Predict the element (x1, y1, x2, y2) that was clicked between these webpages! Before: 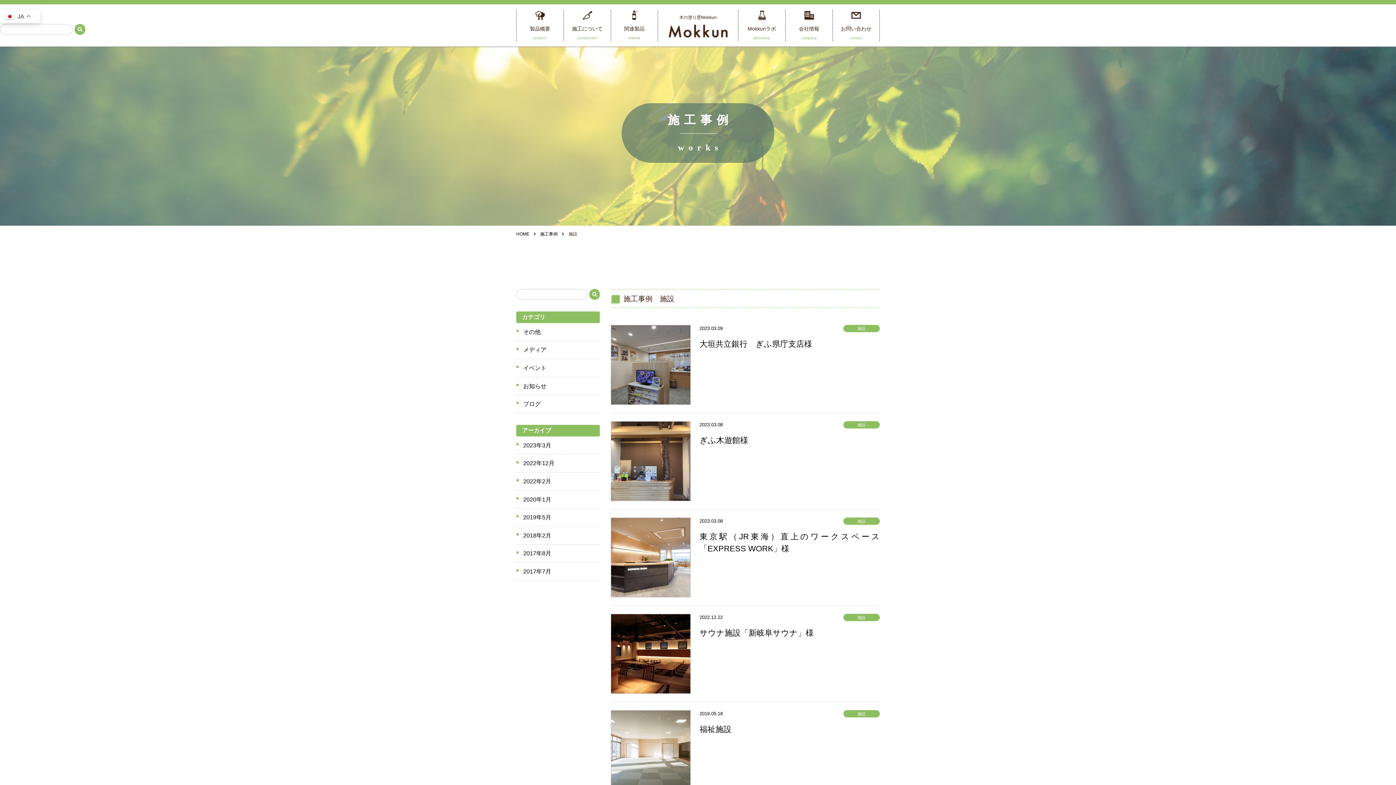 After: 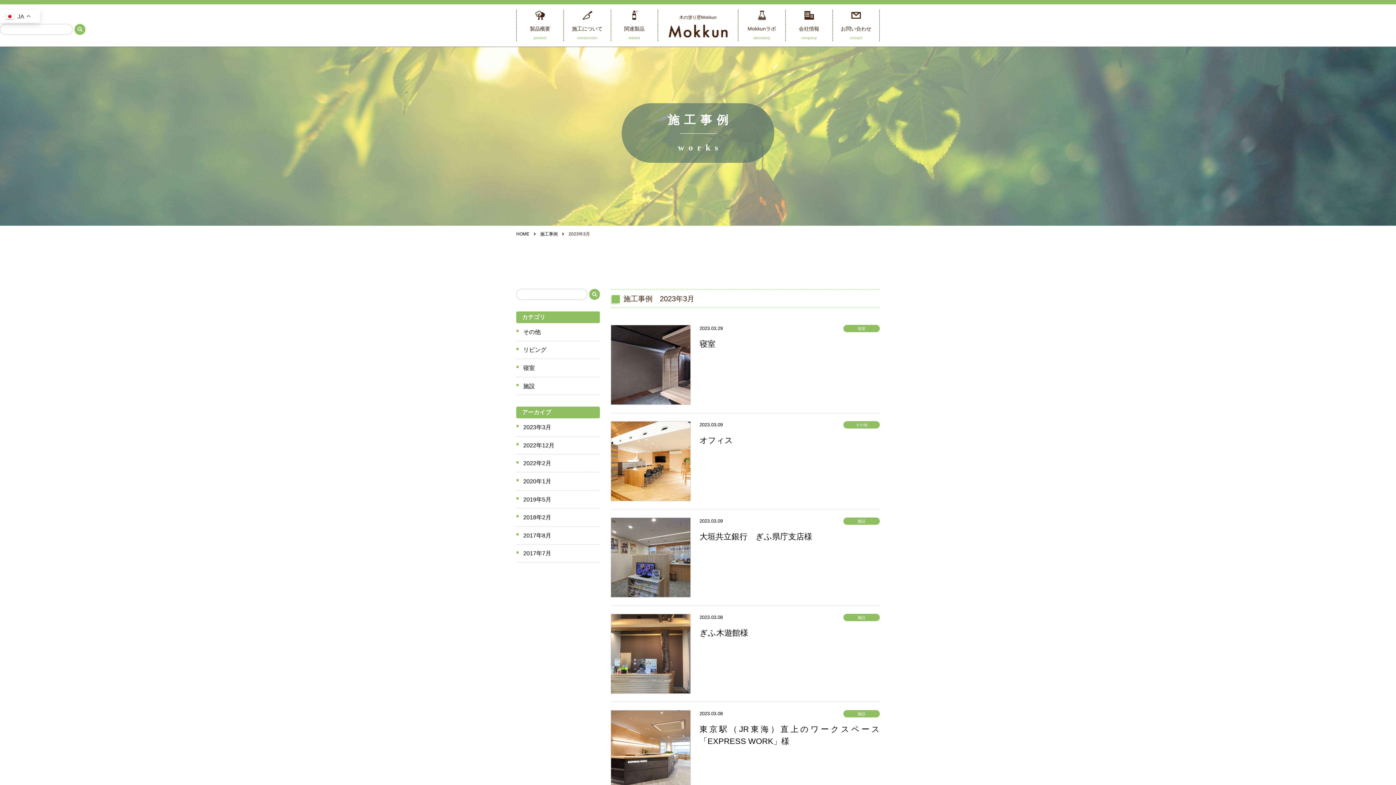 Action: label: 2023年3月 bbox: (516, 436, 600, 454)